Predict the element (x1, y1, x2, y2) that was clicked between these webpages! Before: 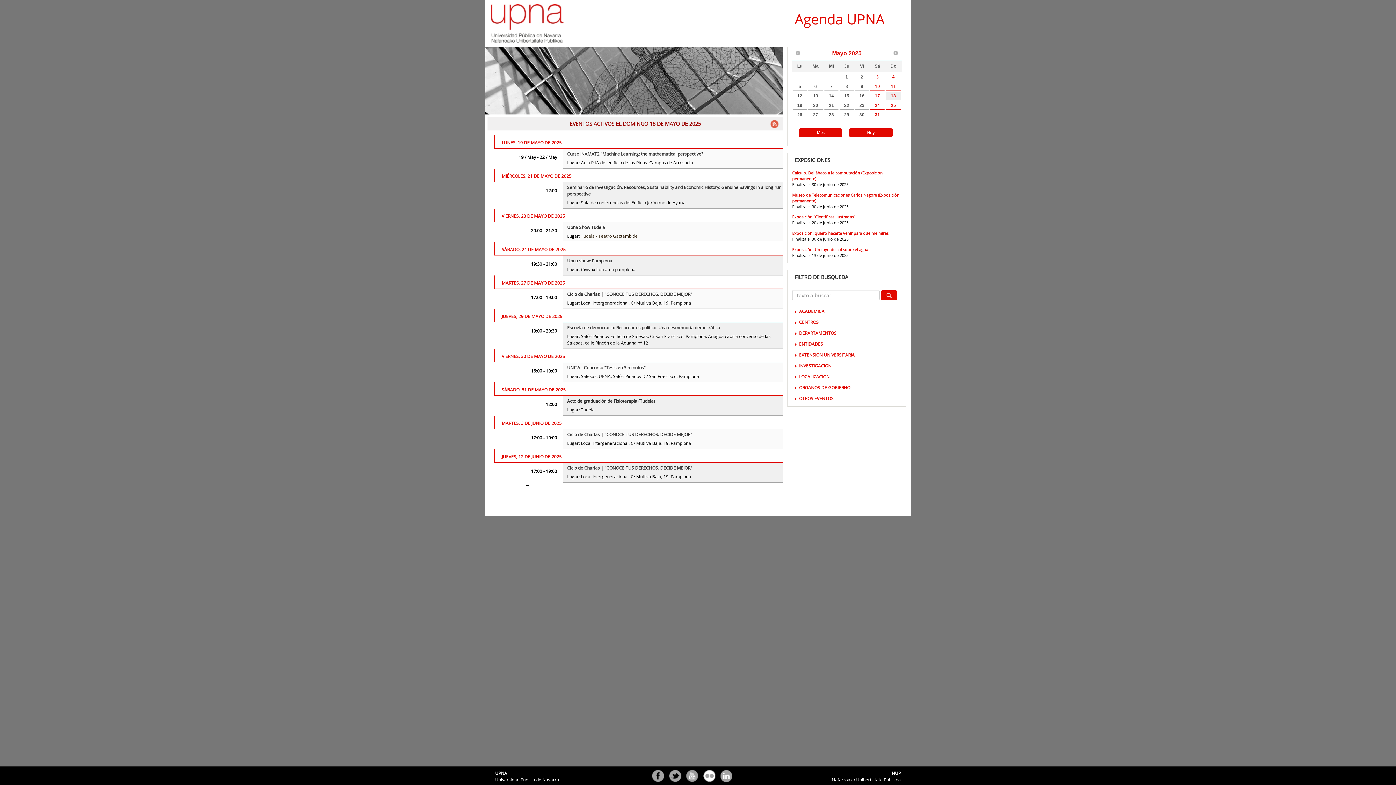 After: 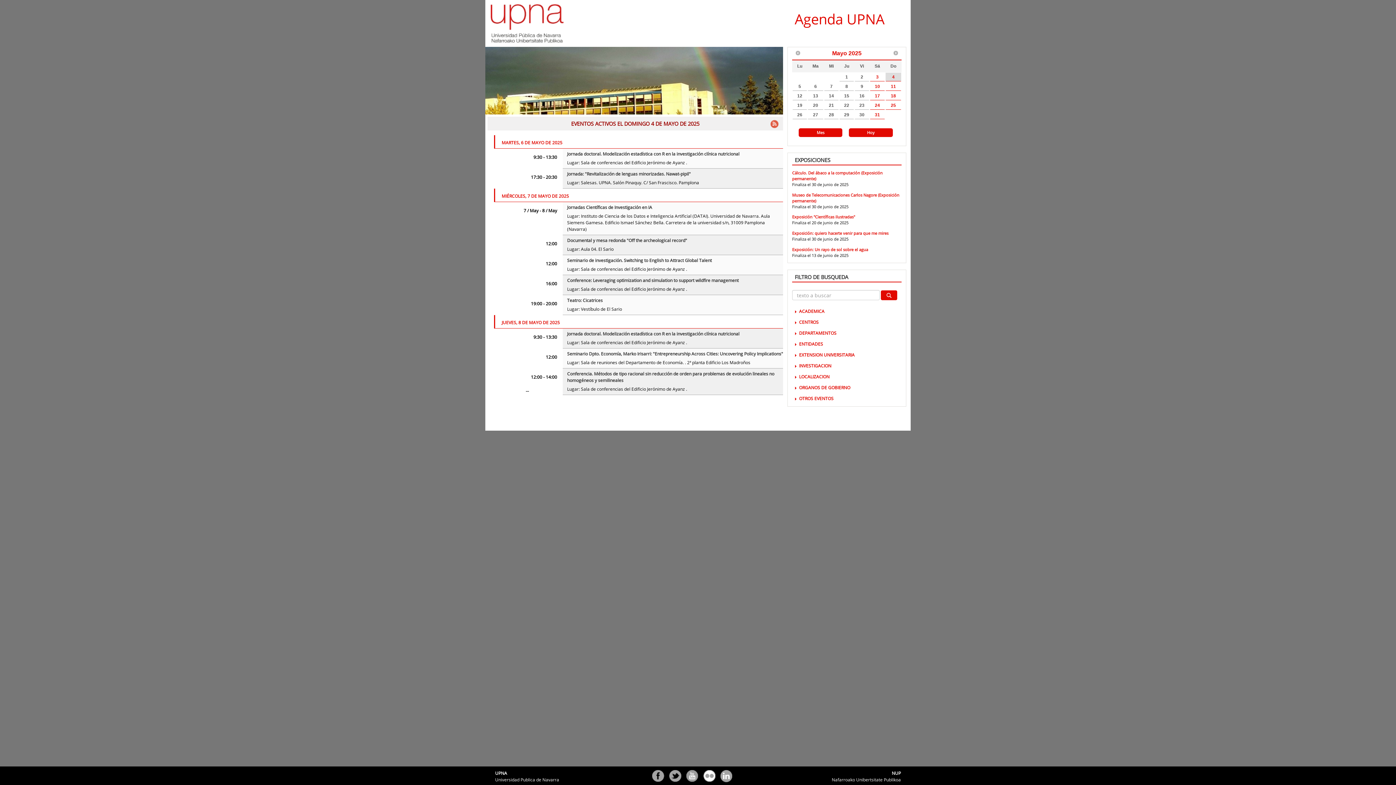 Action: bbox: (885, 72, 901, 81) label: 4